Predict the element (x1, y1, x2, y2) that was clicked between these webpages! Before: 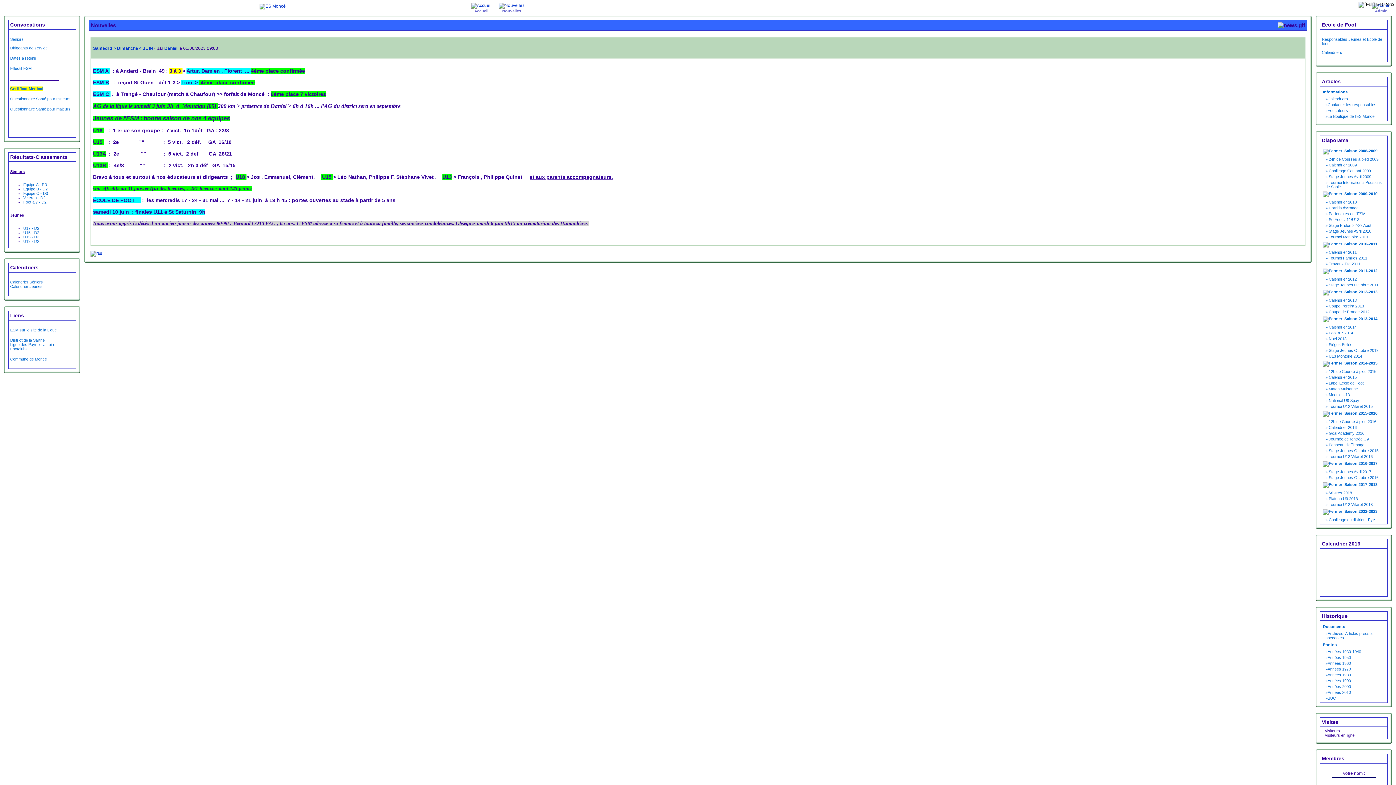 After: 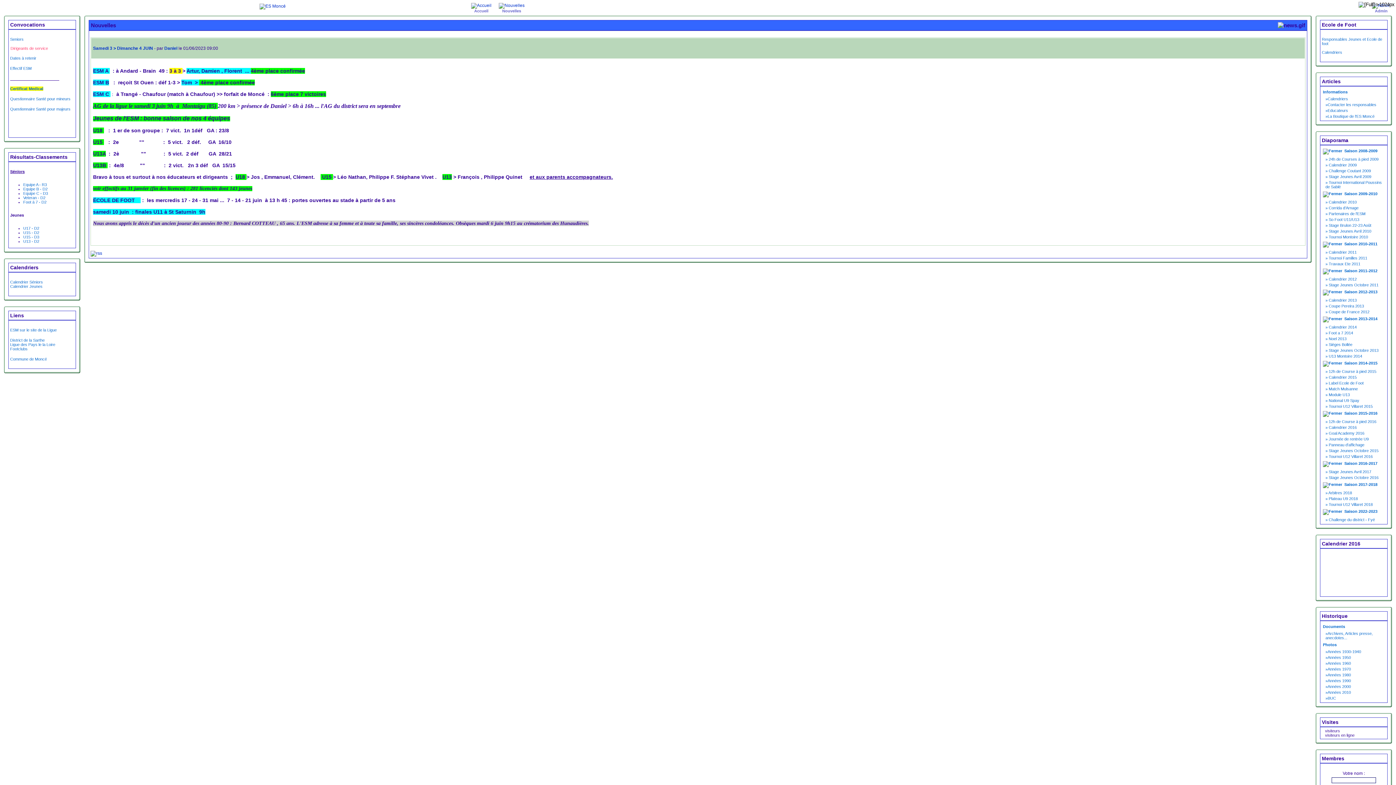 Action: label: Dirigeants de service bbox: (10, 45, 47, 50)